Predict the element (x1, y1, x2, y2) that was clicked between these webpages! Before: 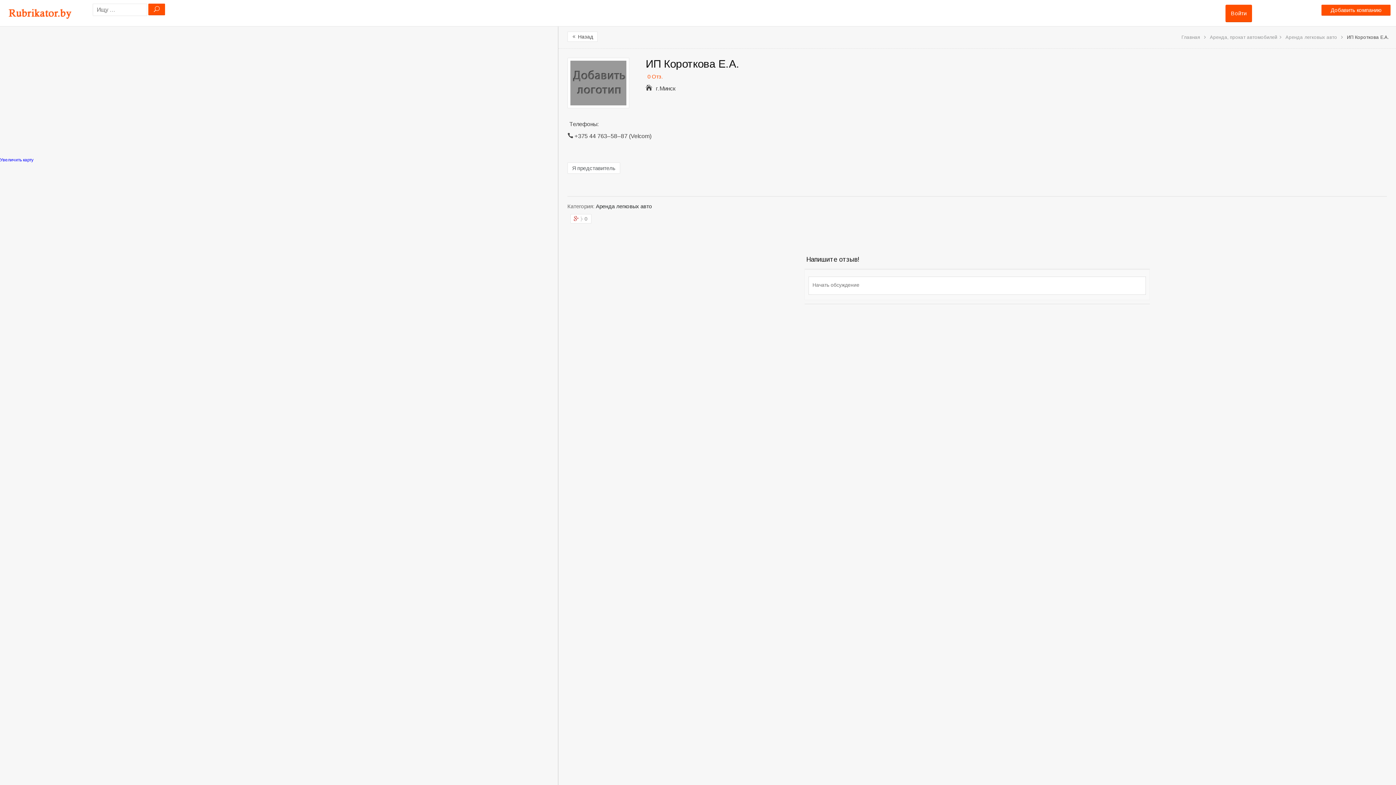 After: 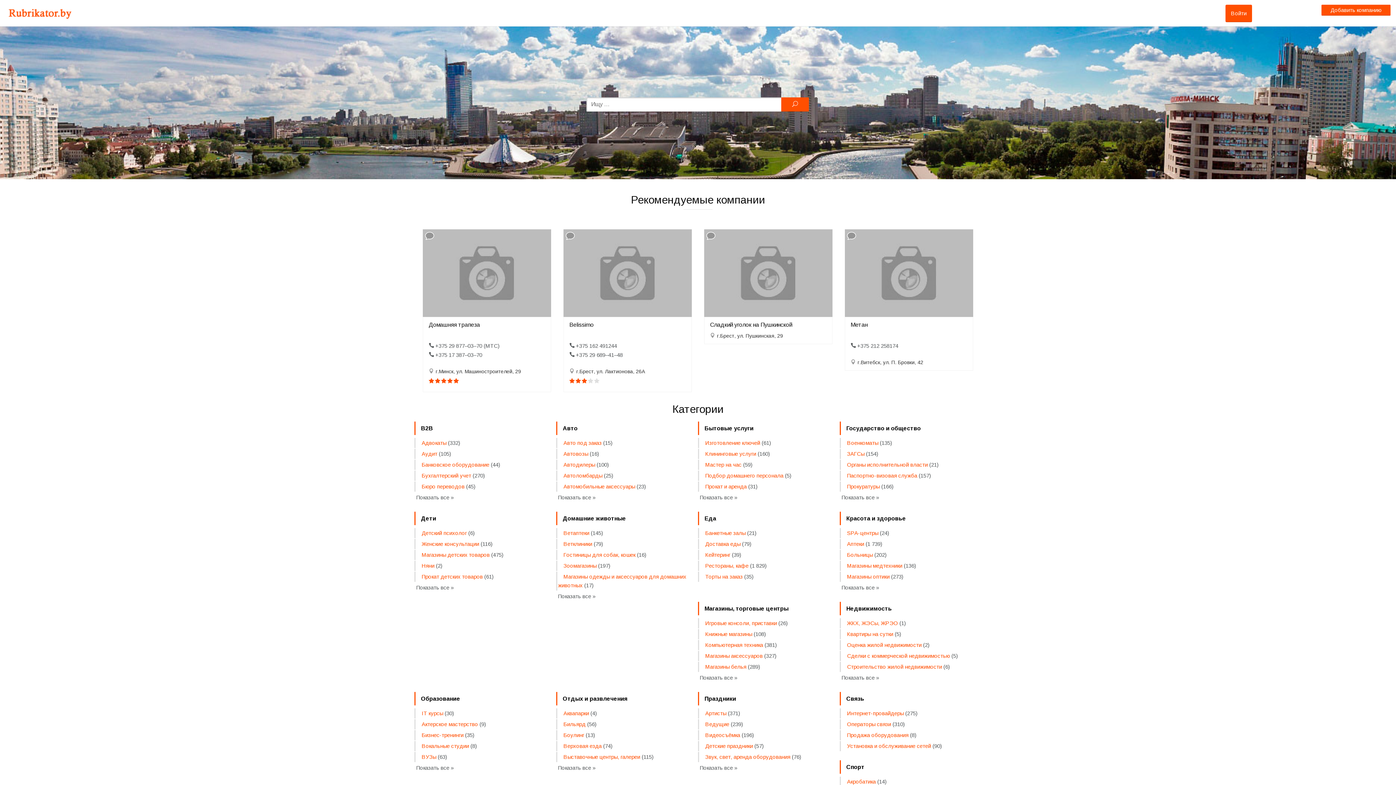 Action: bbox: (5, 8, 78, 19)